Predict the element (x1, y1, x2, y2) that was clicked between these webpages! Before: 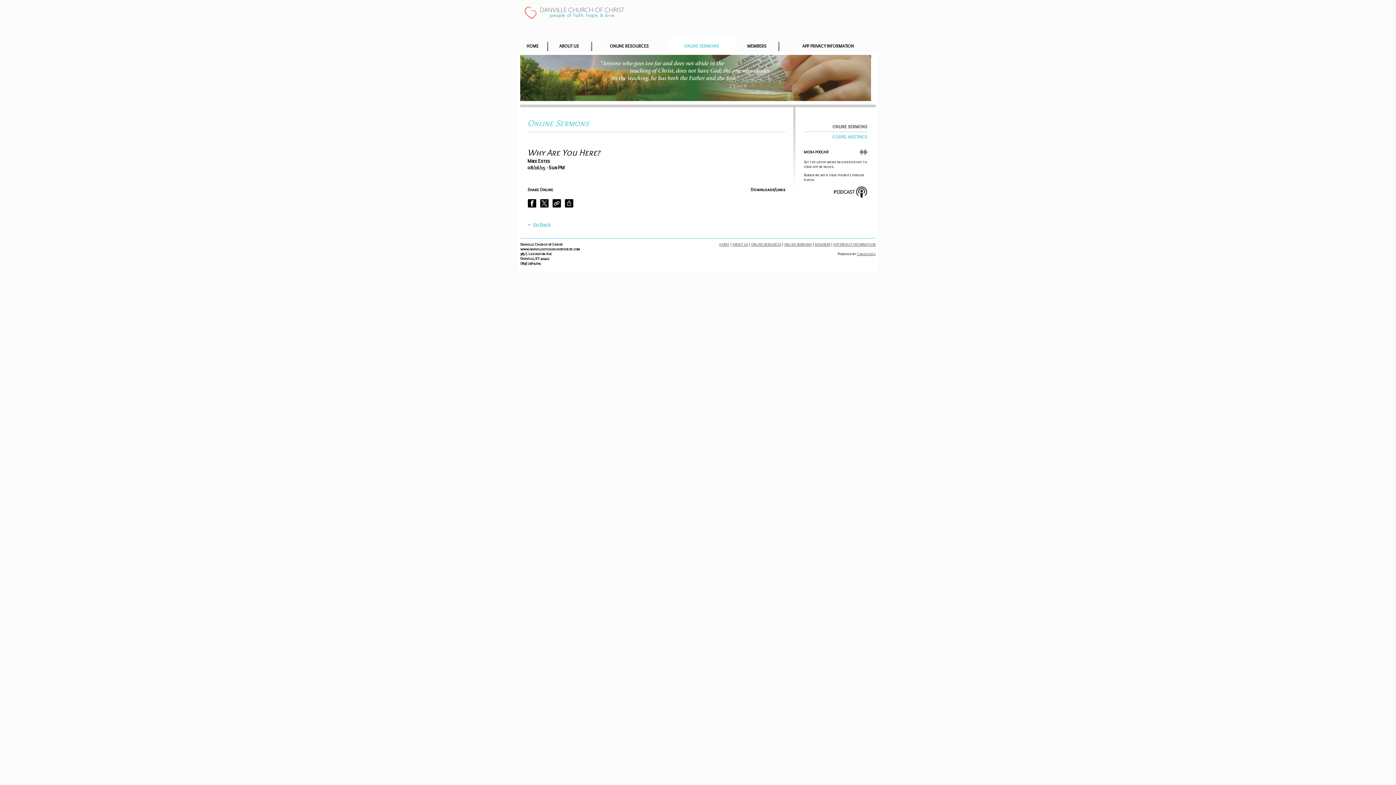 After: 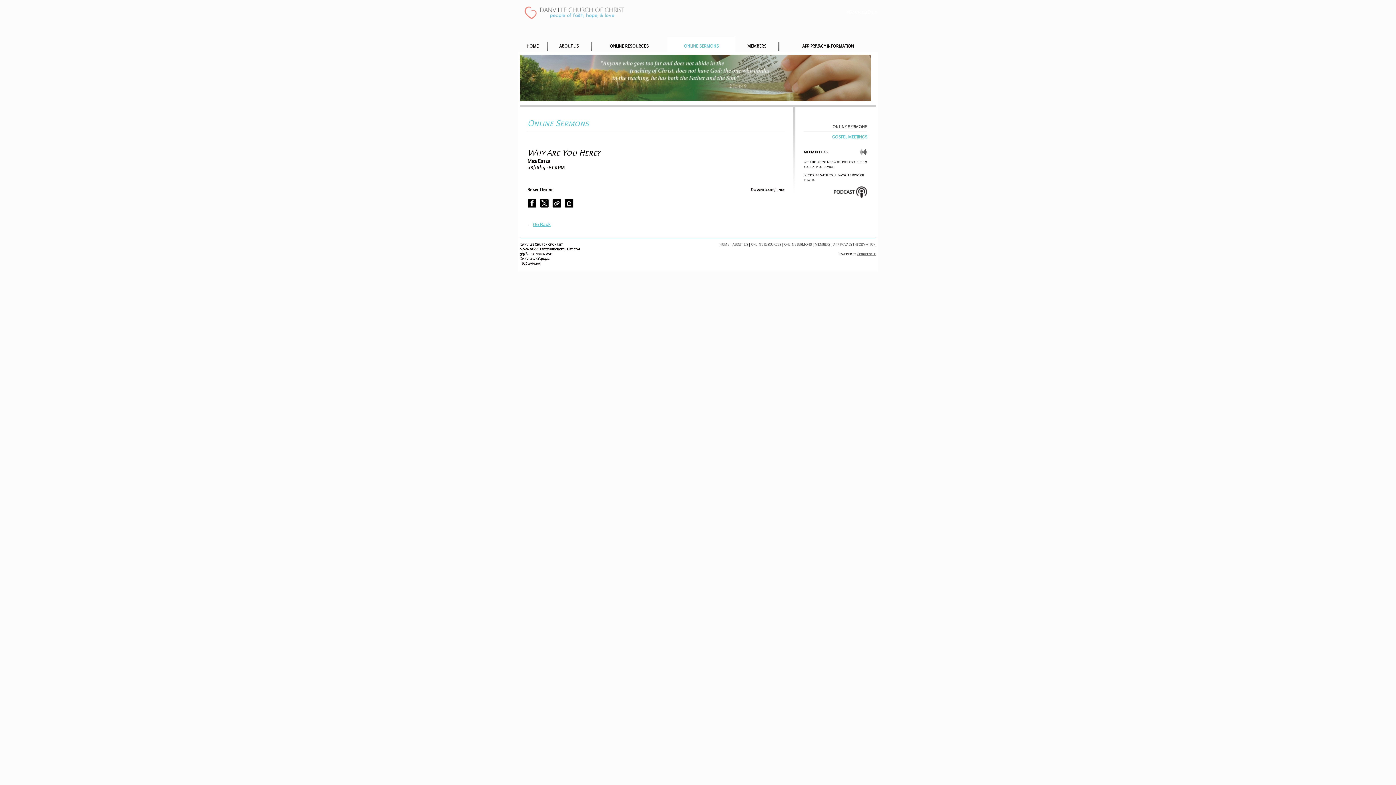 Action: bbox: (564, 205, 576, 211)